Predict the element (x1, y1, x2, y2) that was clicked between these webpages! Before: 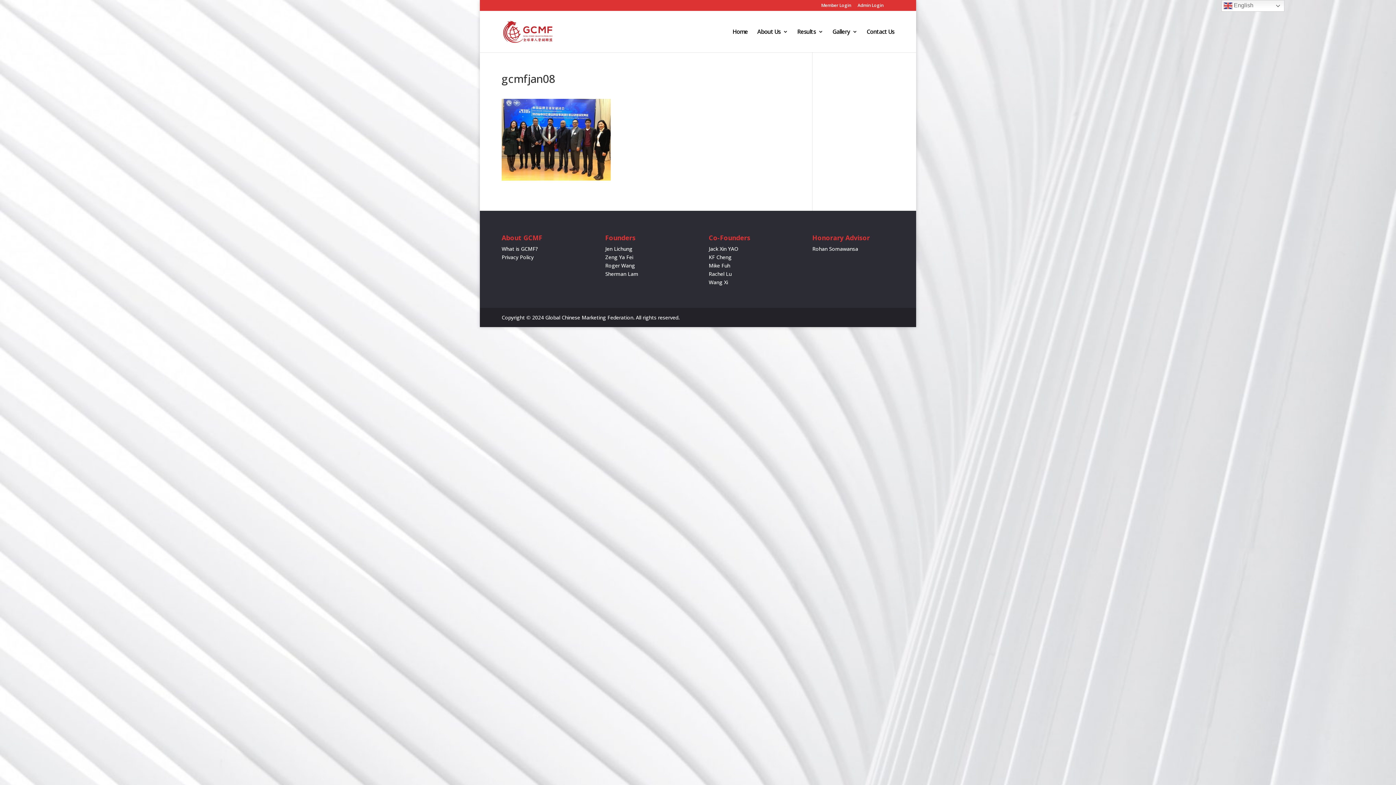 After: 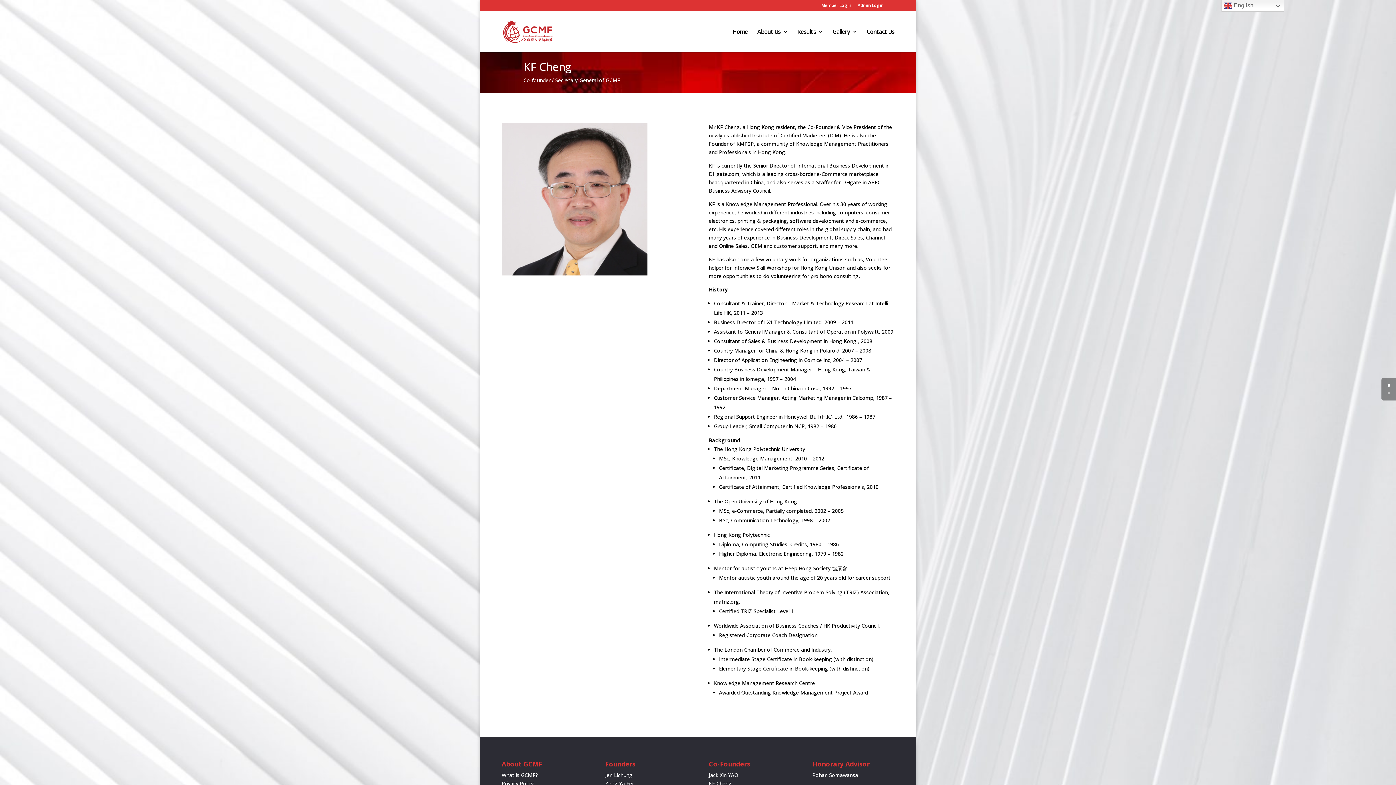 Action: bbox: (708, 253, 731, 260) label: KF Cheng